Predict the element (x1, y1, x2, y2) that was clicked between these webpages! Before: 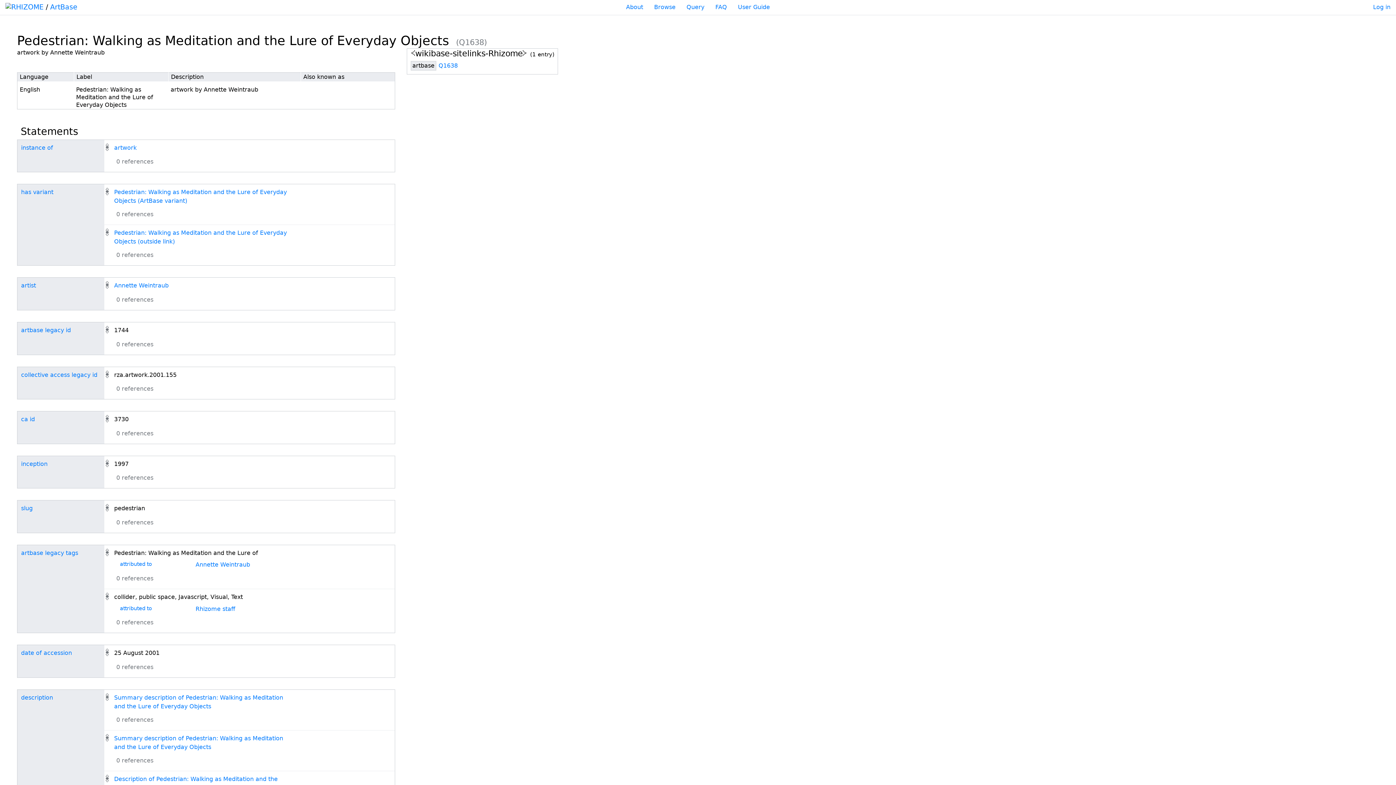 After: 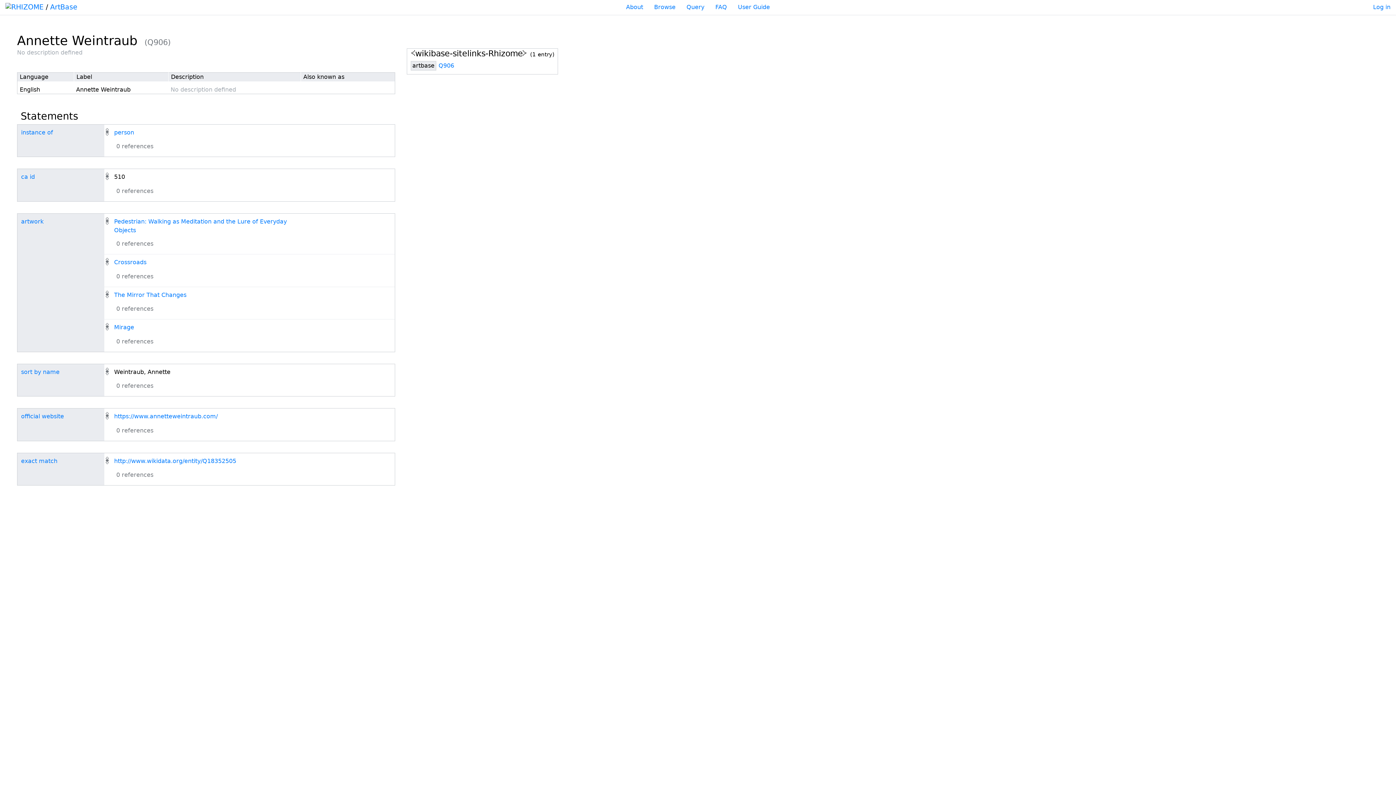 Action: bbox: (114, 282, 168, 289) label: Annette Weintraub